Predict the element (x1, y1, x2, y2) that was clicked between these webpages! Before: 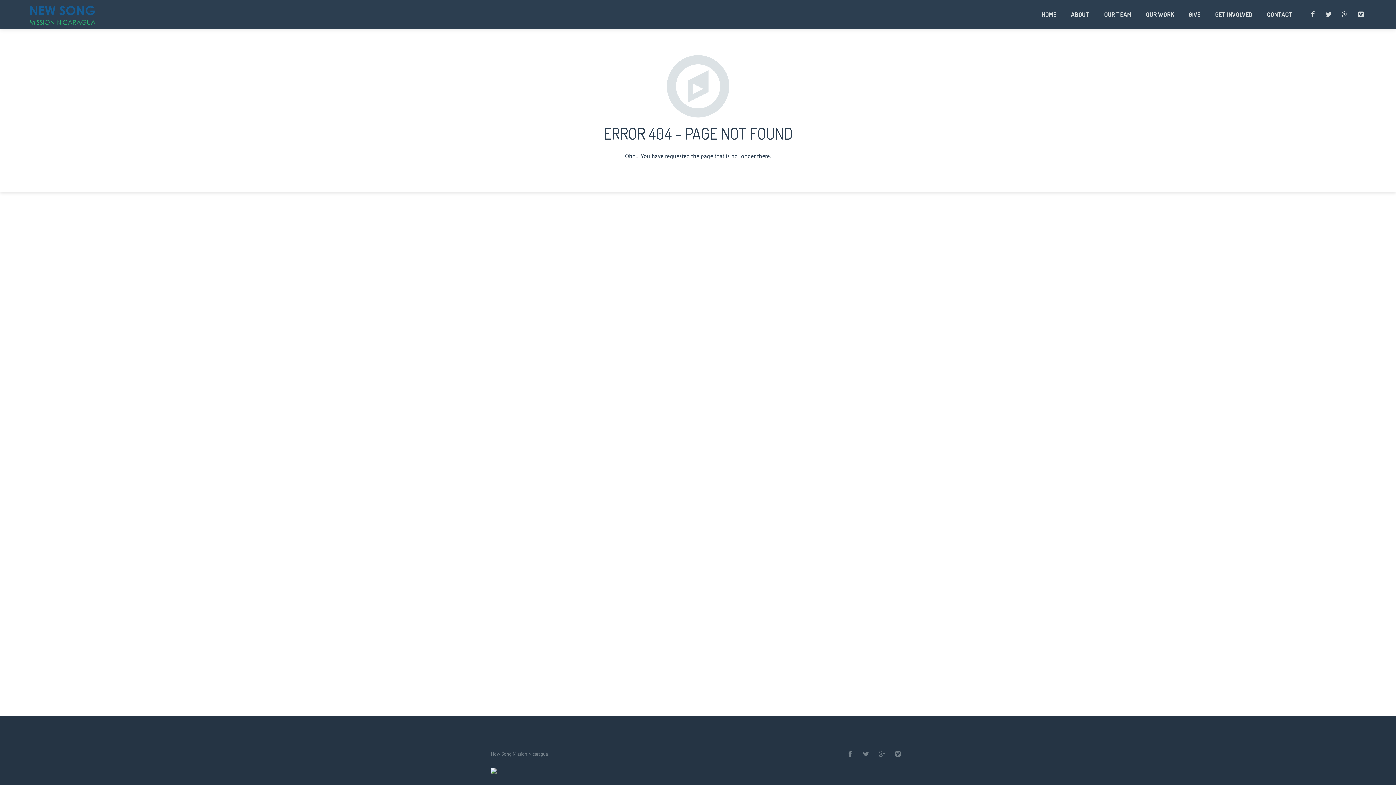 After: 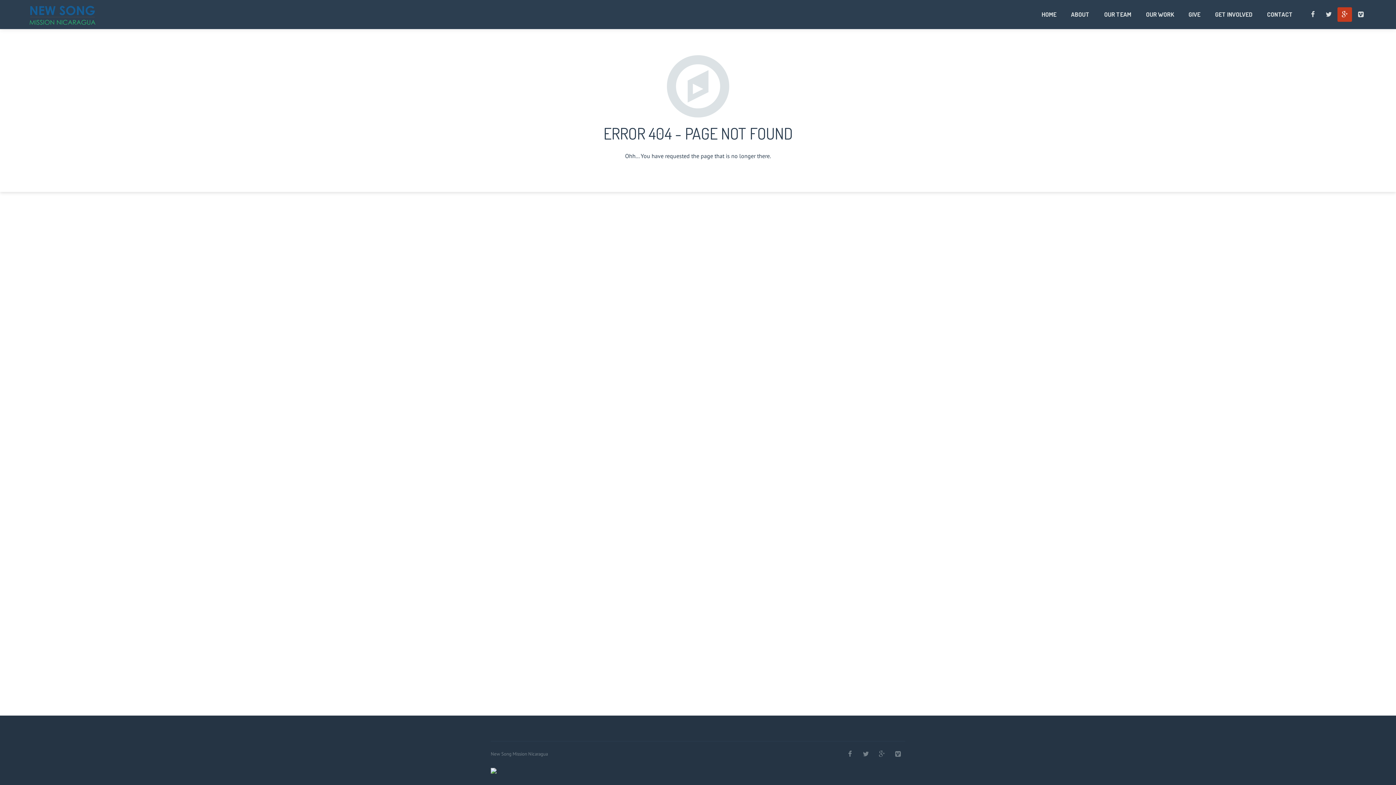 Action: bbox: (1337, 7, 1352, 21)